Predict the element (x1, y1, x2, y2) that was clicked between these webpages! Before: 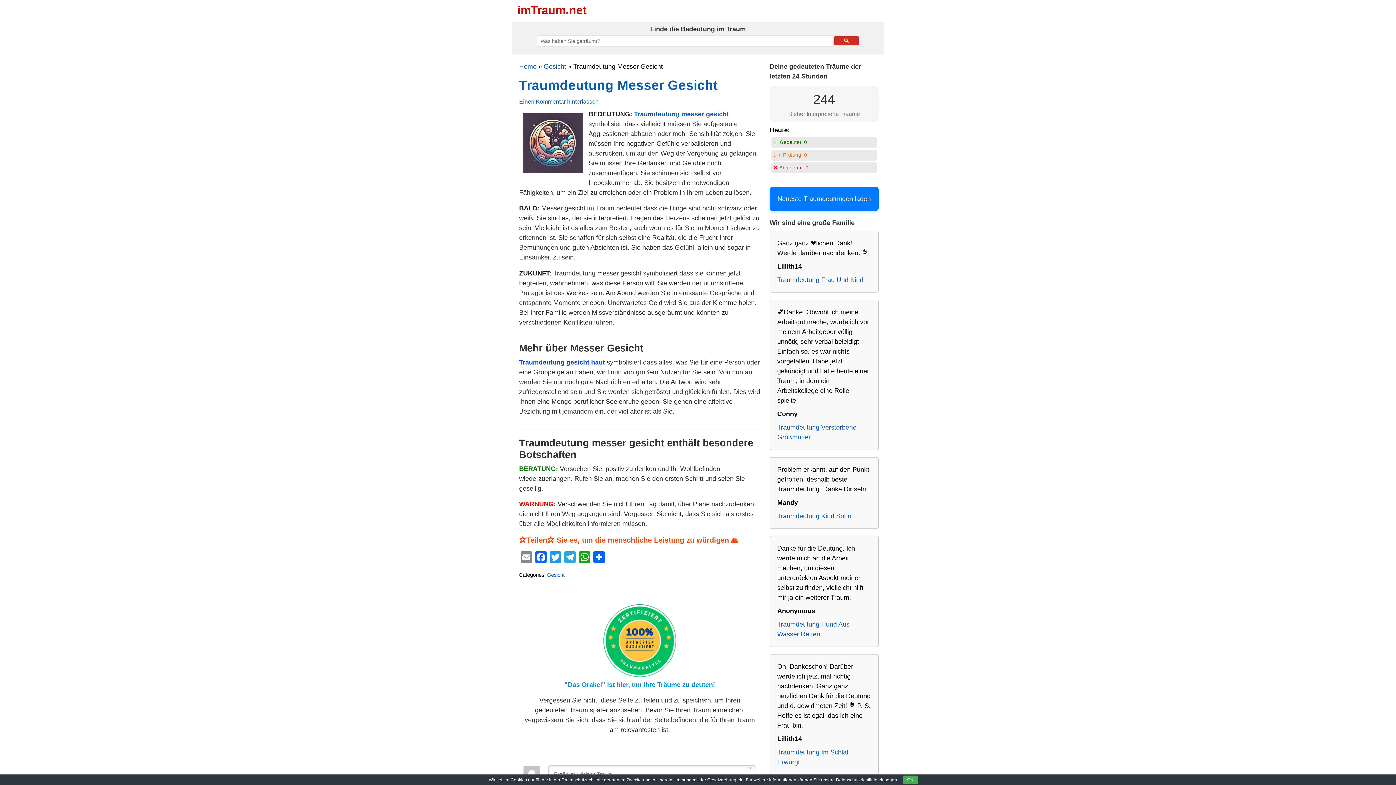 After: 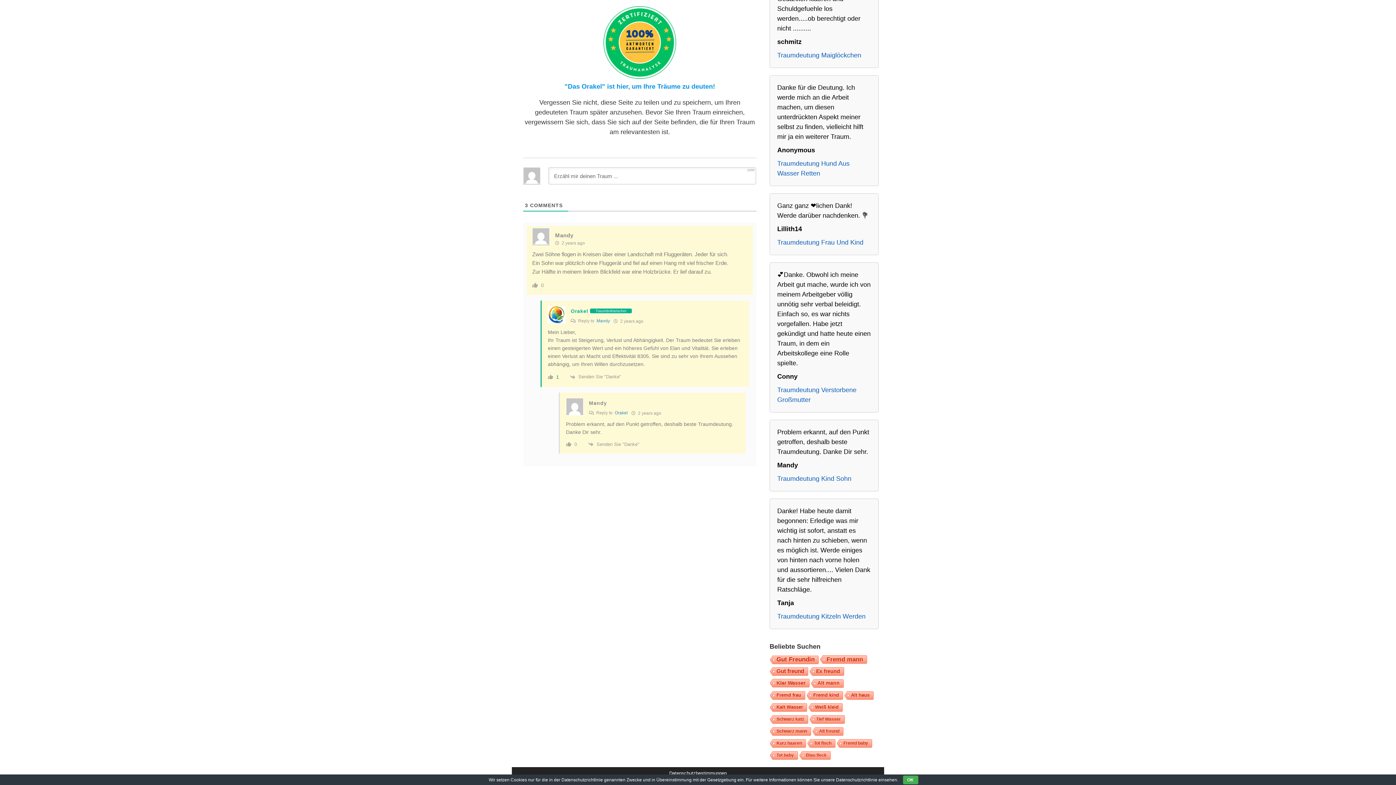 Action: label: Traumdeutung Kind Sohn bbox: (777, 511, 851, 521)